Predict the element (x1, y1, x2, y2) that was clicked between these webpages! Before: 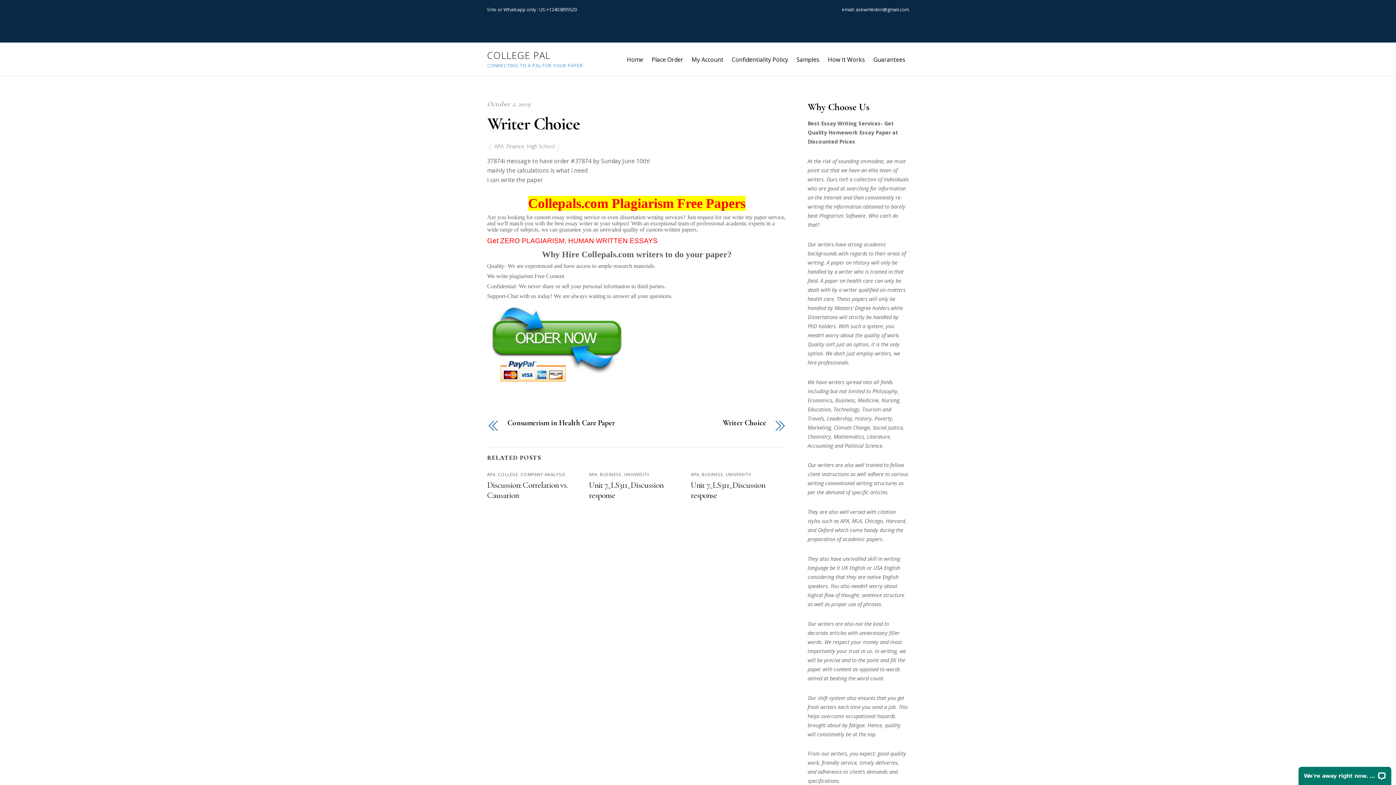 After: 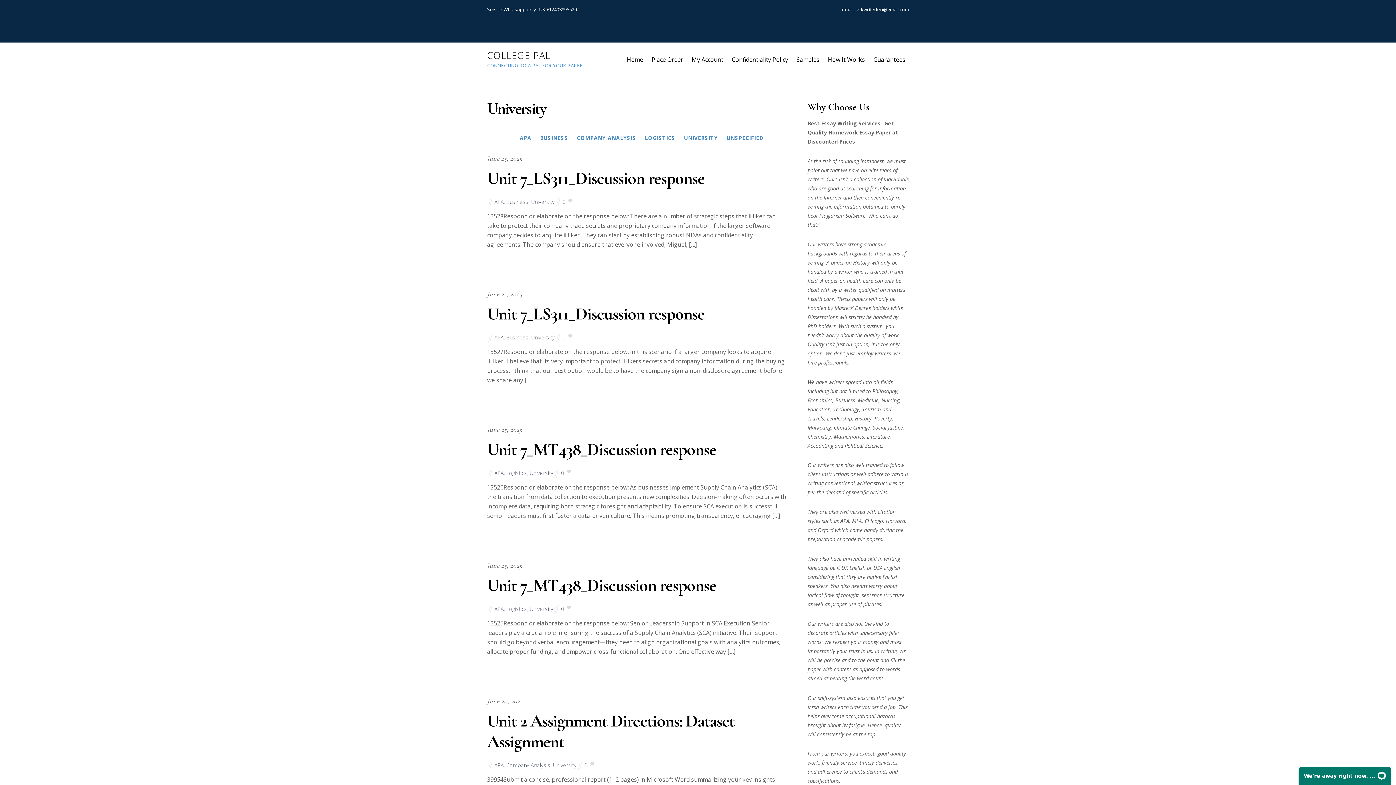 Action: bbox: (624, 471, 649, 477) label: UNIVERSITY